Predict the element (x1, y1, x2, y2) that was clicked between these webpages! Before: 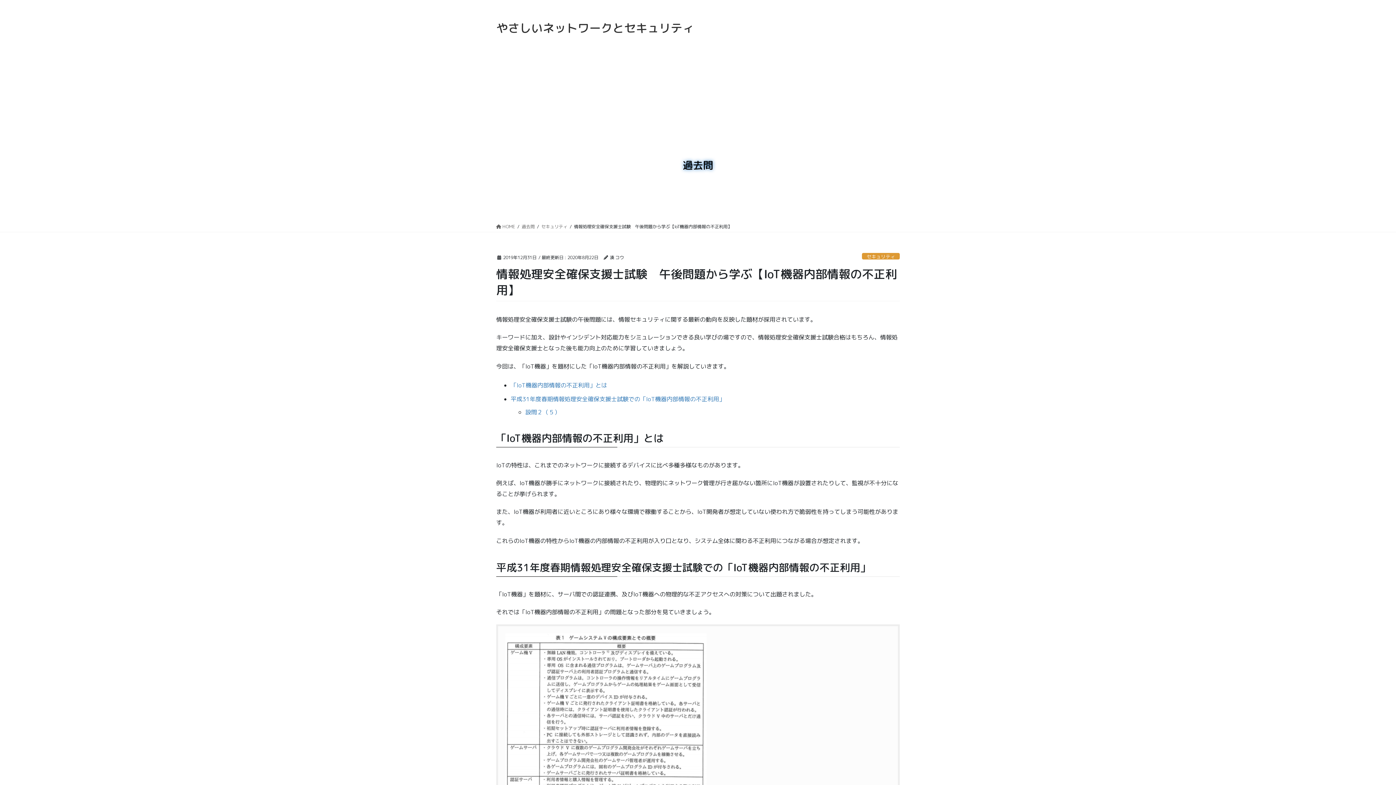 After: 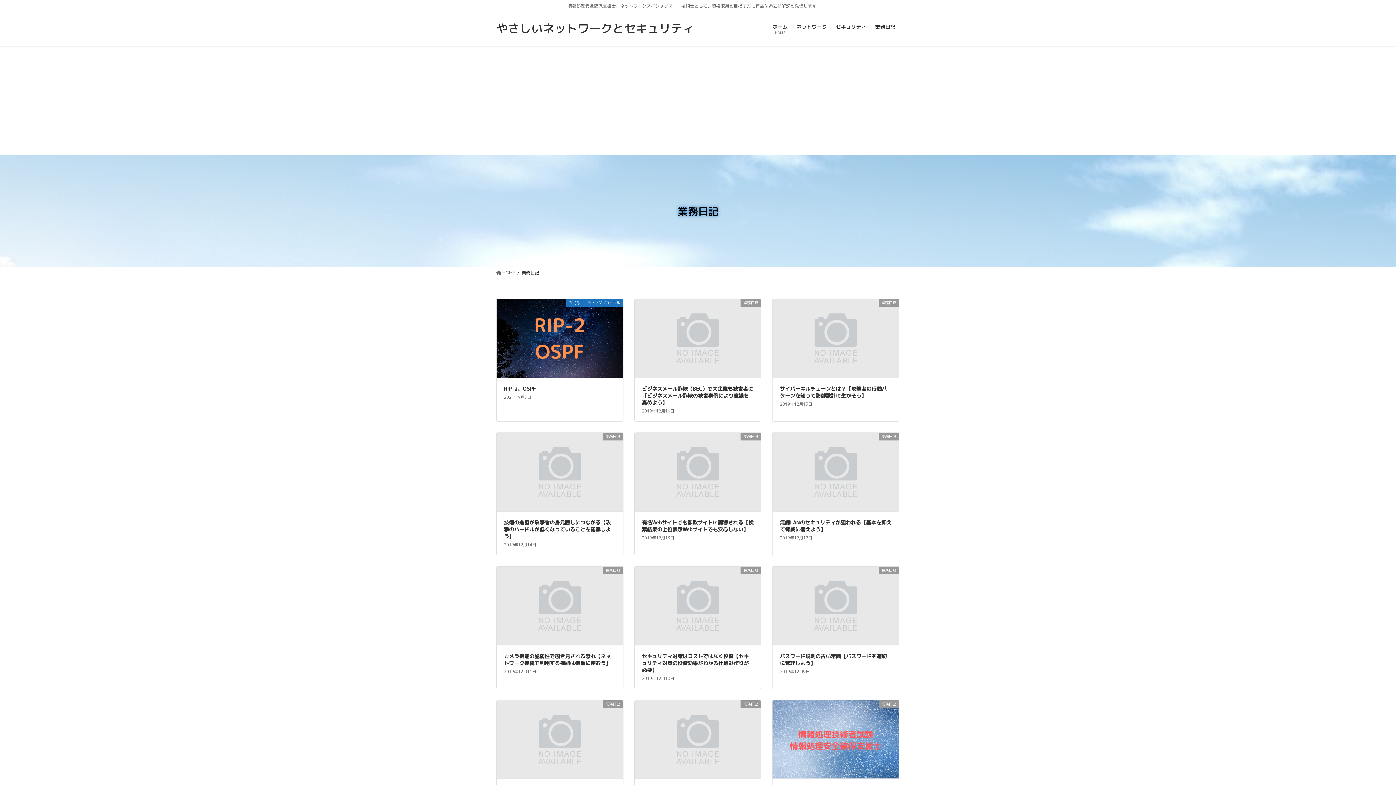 Action: bbox: (870, 17, 900, 40) label: 業務日記